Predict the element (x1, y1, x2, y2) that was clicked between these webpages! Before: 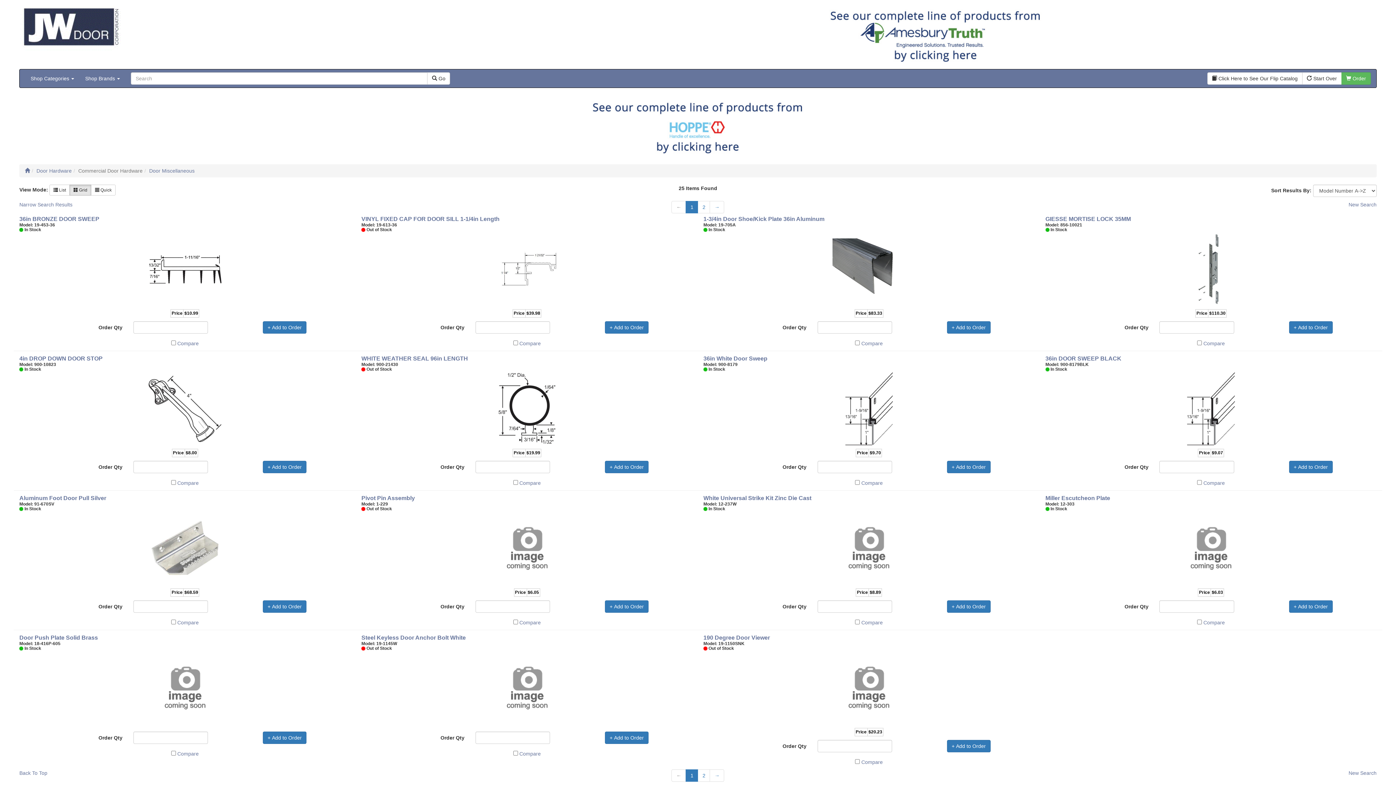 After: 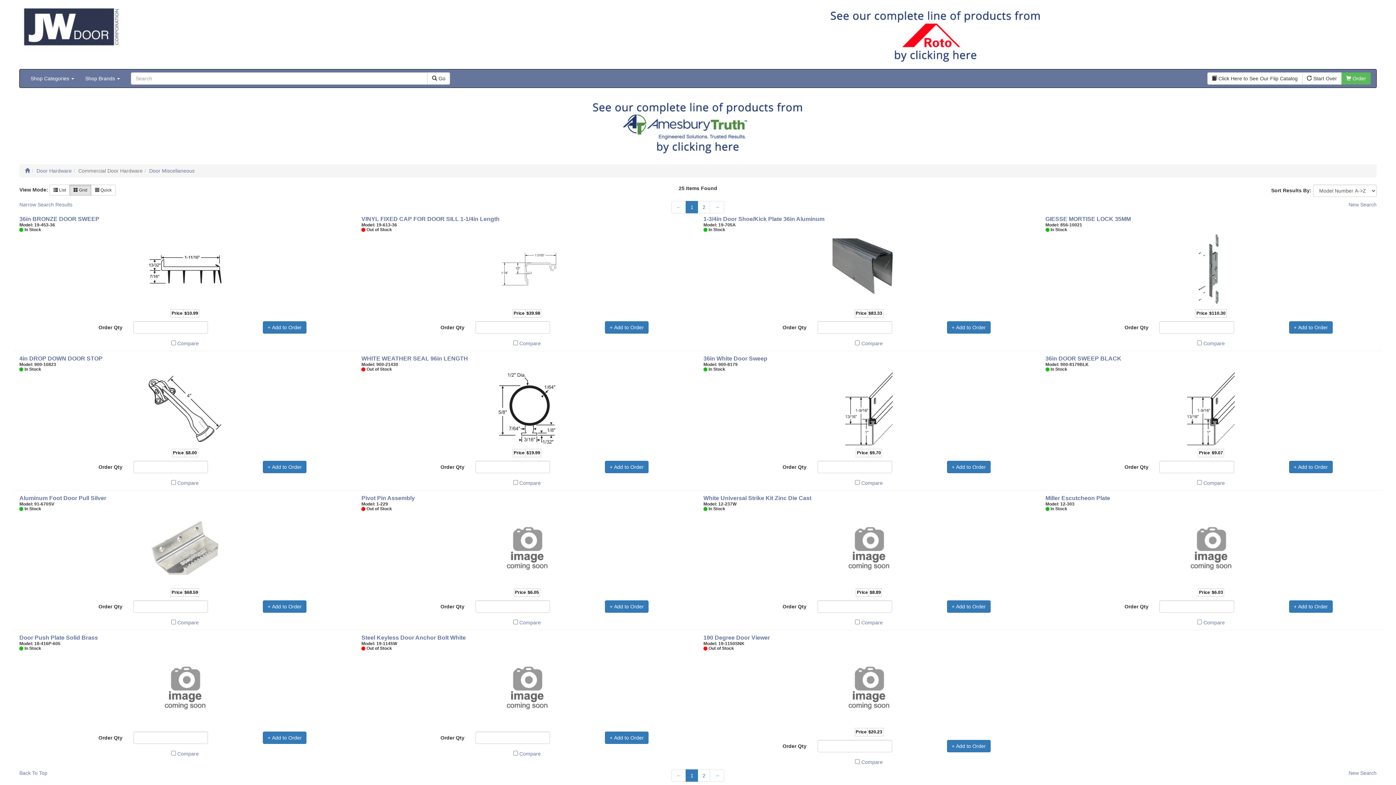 Action: label: + Add to Order bbox: (947, 600, 990, 613)